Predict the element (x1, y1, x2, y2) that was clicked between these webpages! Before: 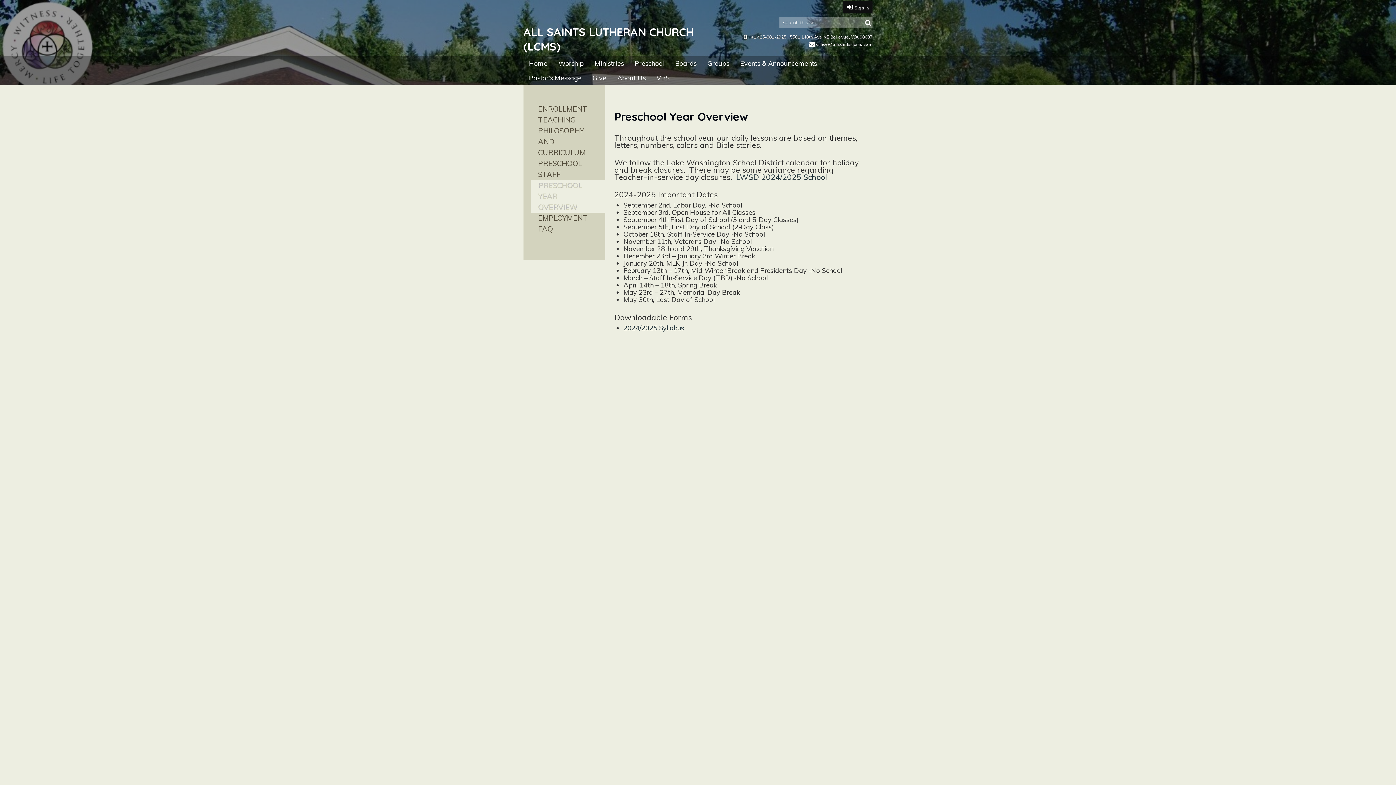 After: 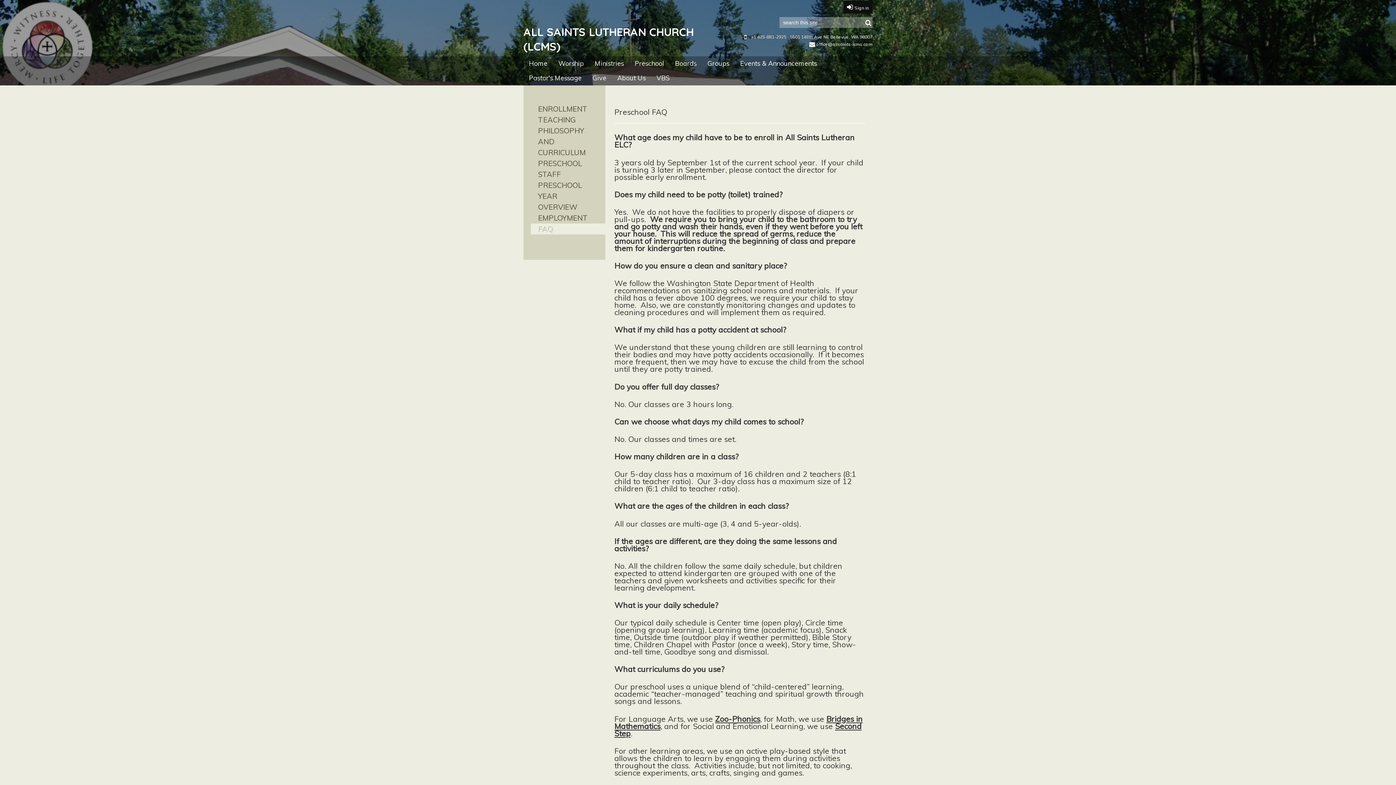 Action: label: FAQ bbox: (538, 224, 553, 233)